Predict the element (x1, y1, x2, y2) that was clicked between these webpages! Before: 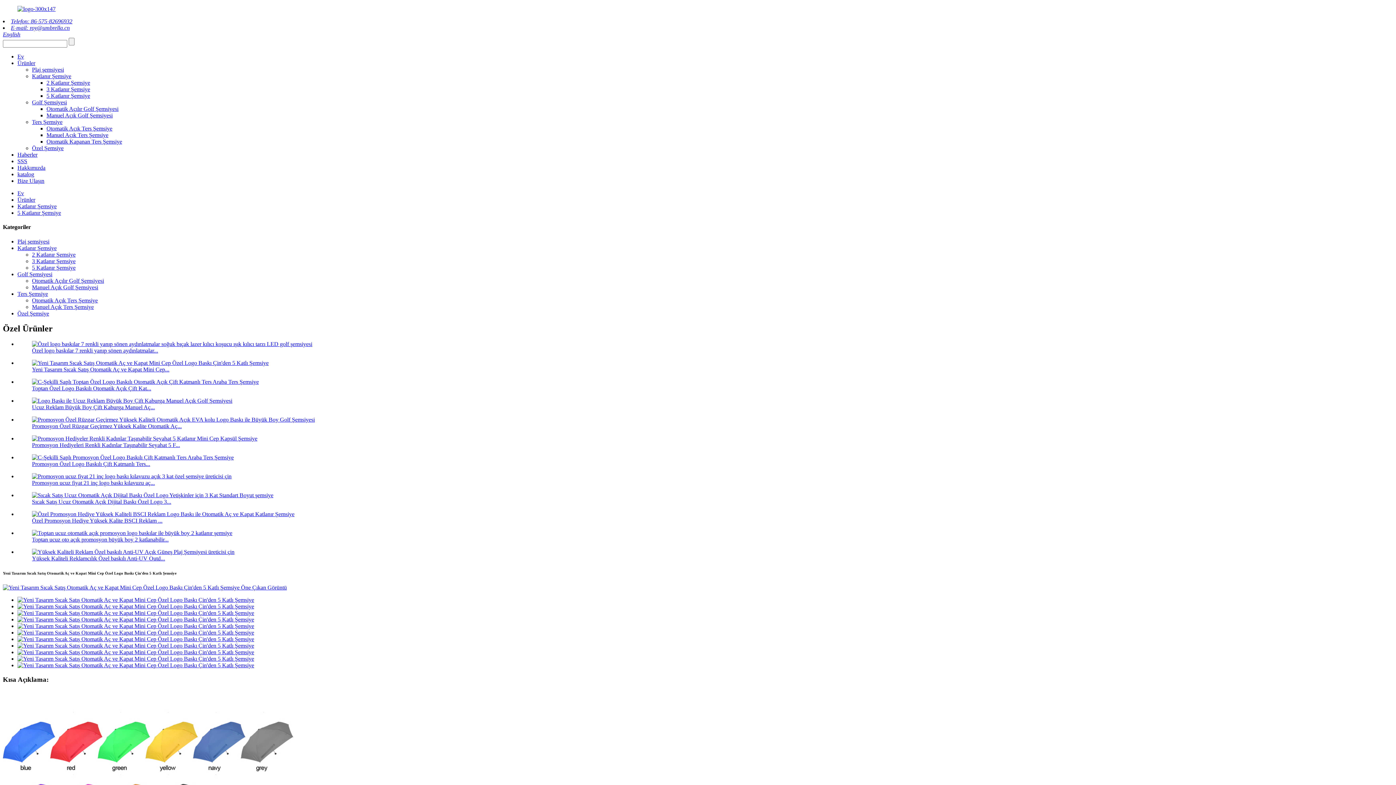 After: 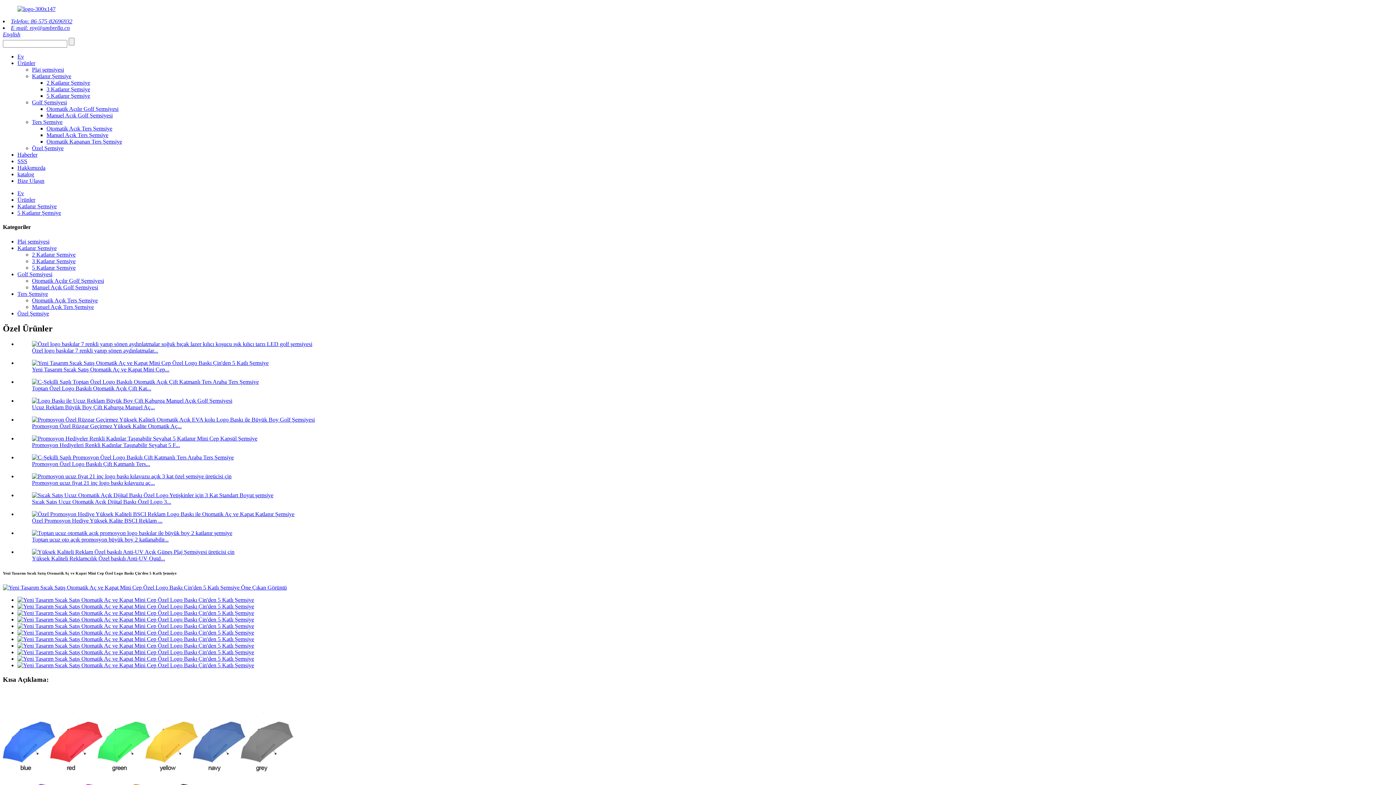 Action: bbox: (32, 360, 268, 366)